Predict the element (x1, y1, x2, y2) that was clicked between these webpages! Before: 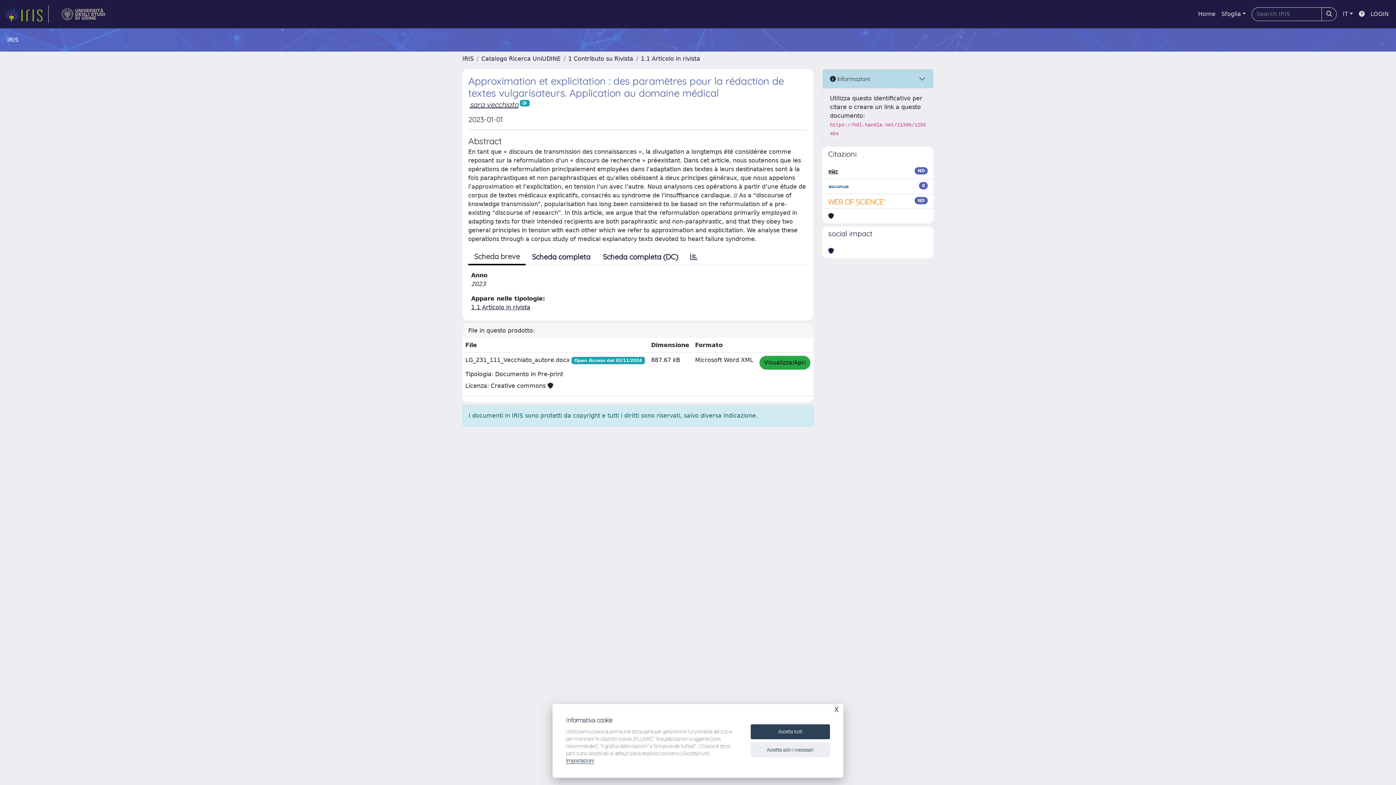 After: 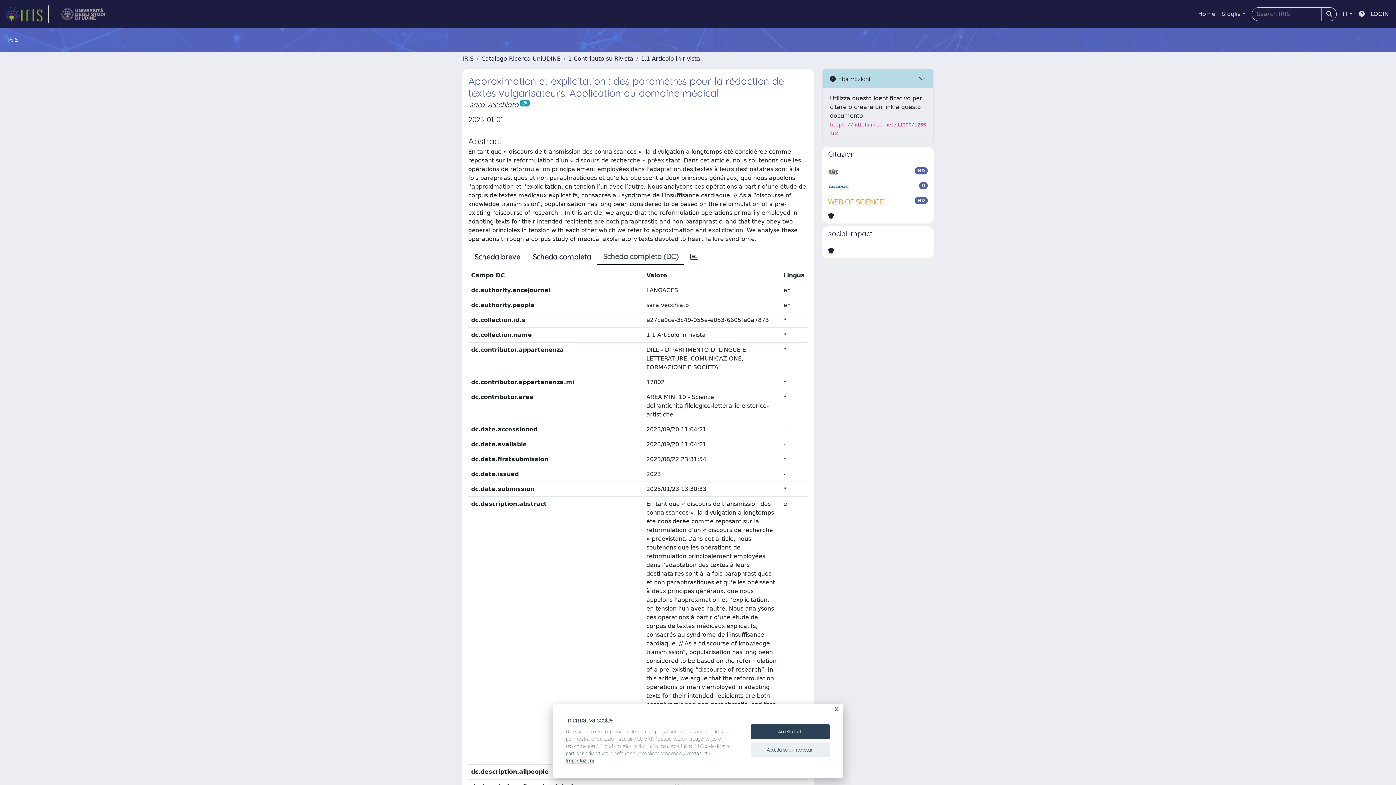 Action: label: Scheda completa (DC) bbox: (596, 249, 684, 264)